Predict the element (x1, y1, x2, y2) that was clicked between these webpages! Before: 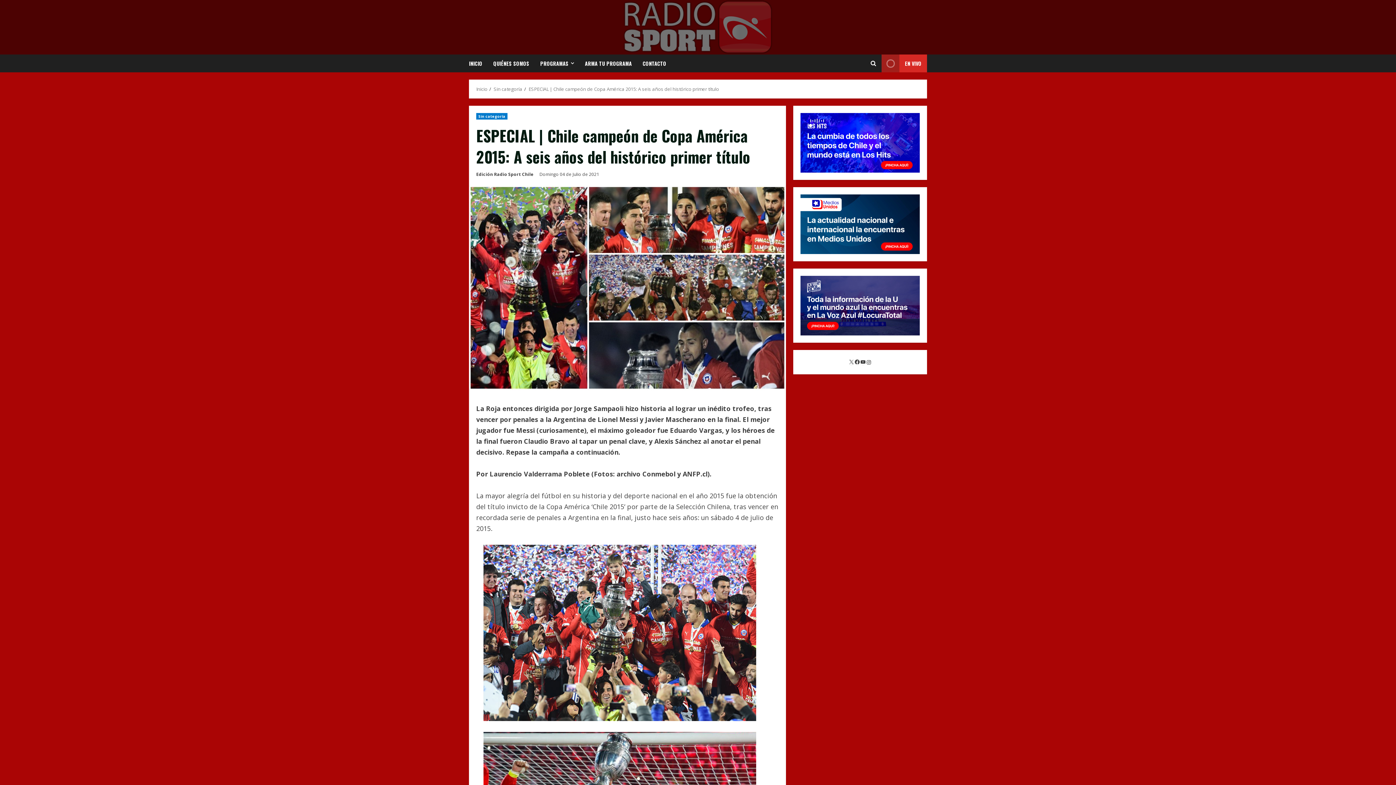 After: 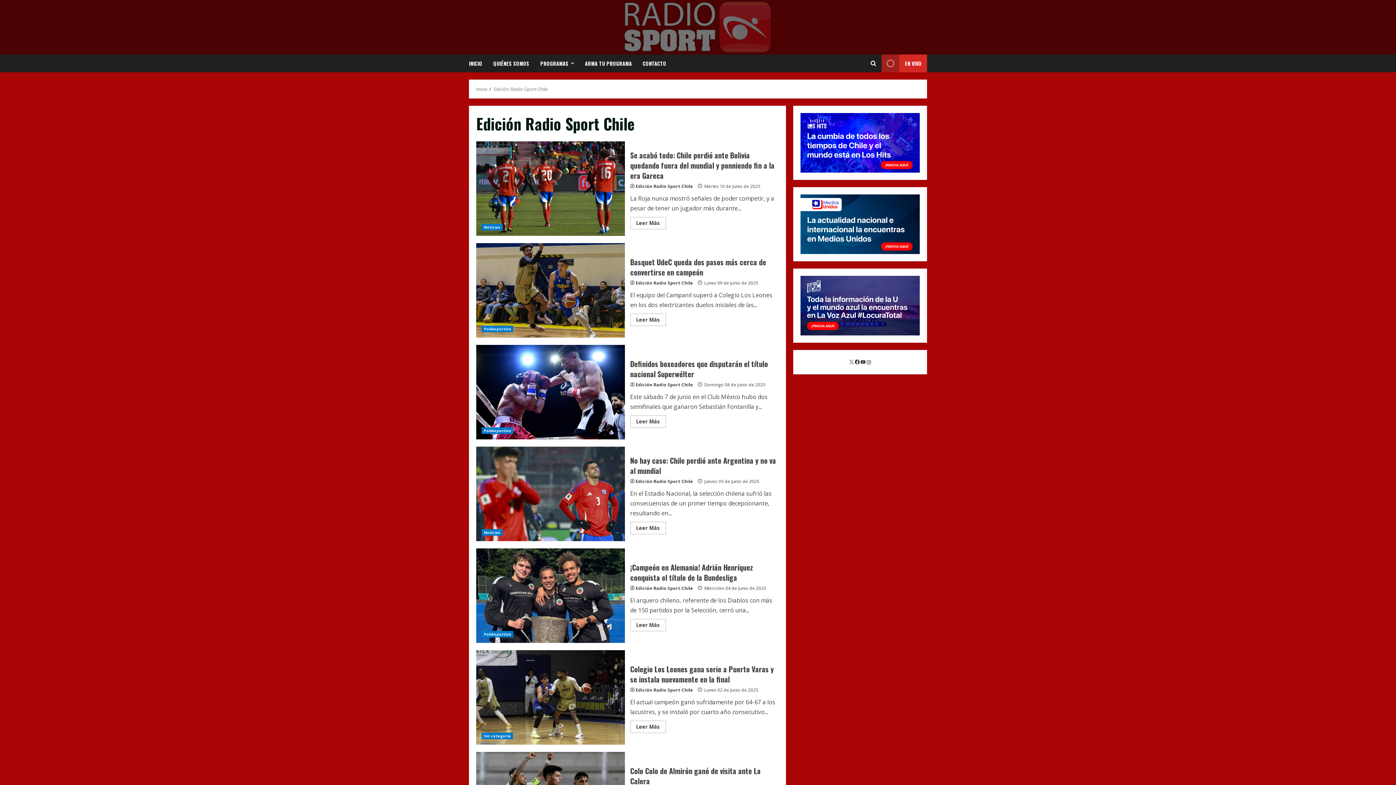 Action: label: Edición Radio Sport Chile bbox: (476, 170, 533, 178)